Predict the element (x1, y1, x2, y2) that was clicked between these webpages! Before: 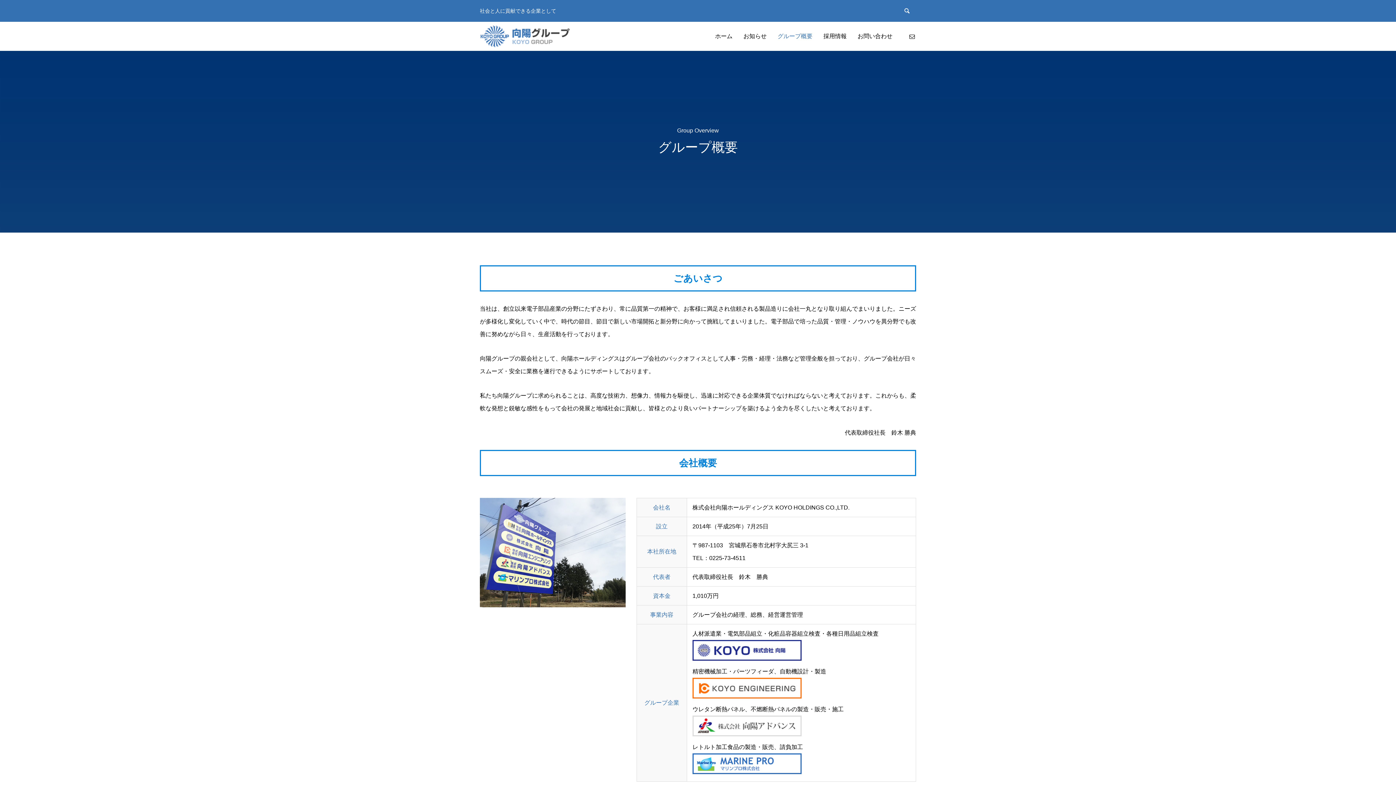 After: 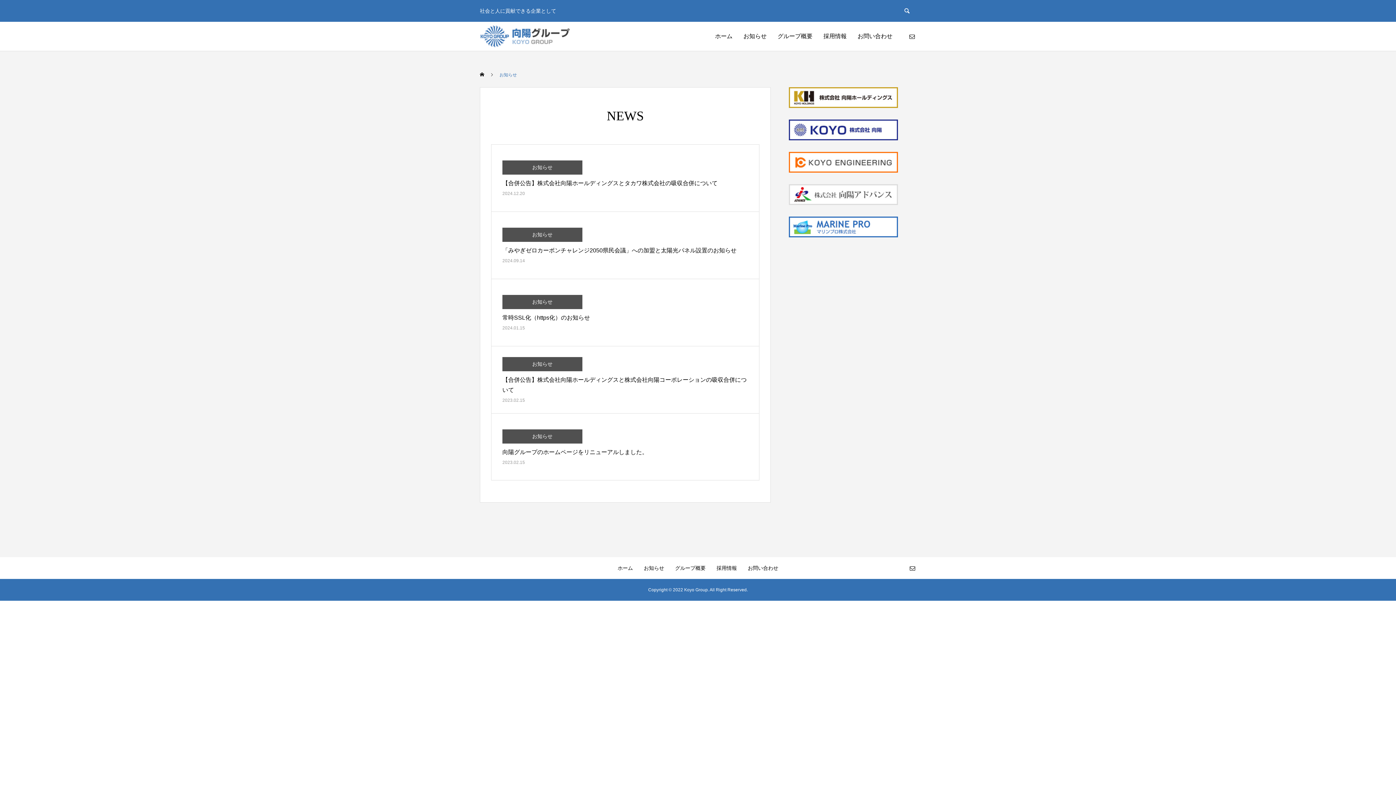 Action: bbox: (738, 21, 772, 50) label: お知らせ